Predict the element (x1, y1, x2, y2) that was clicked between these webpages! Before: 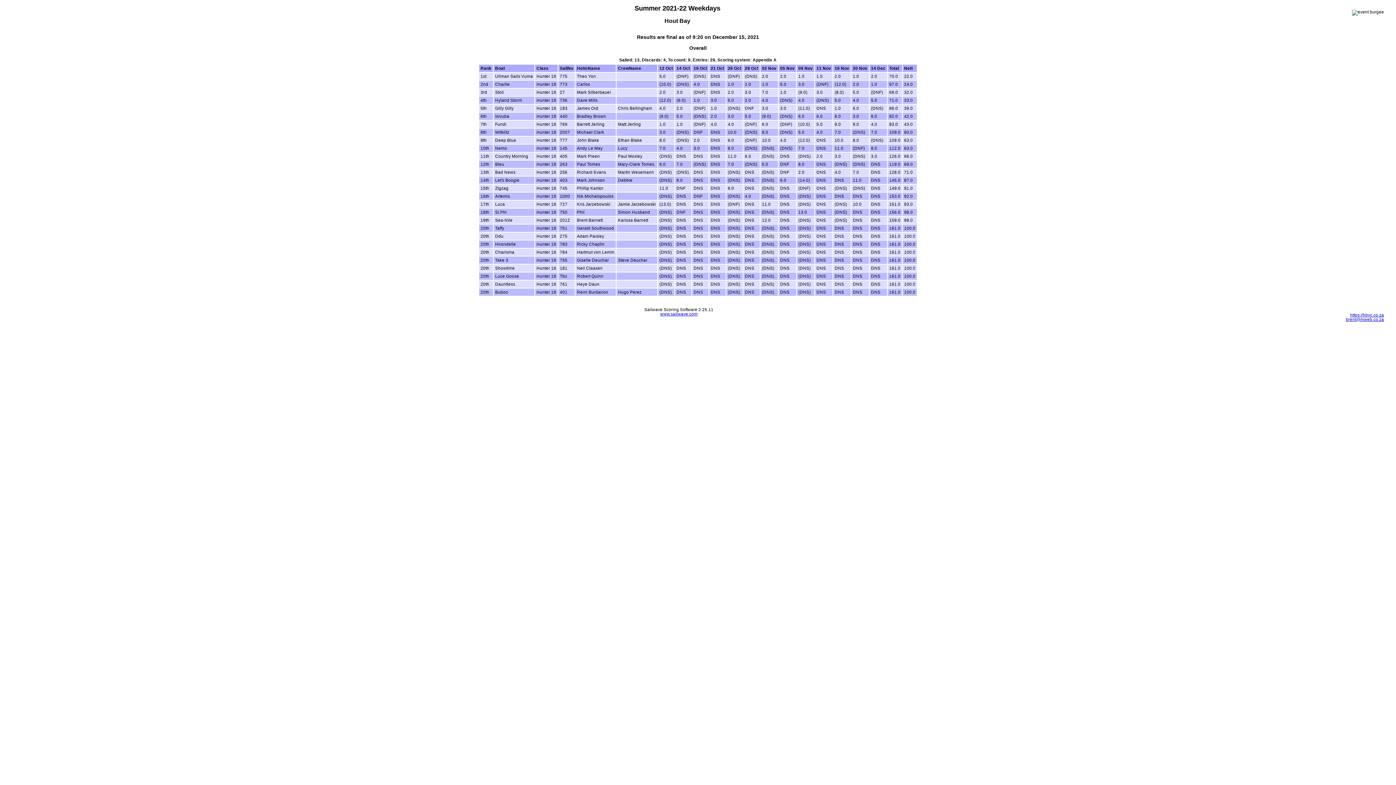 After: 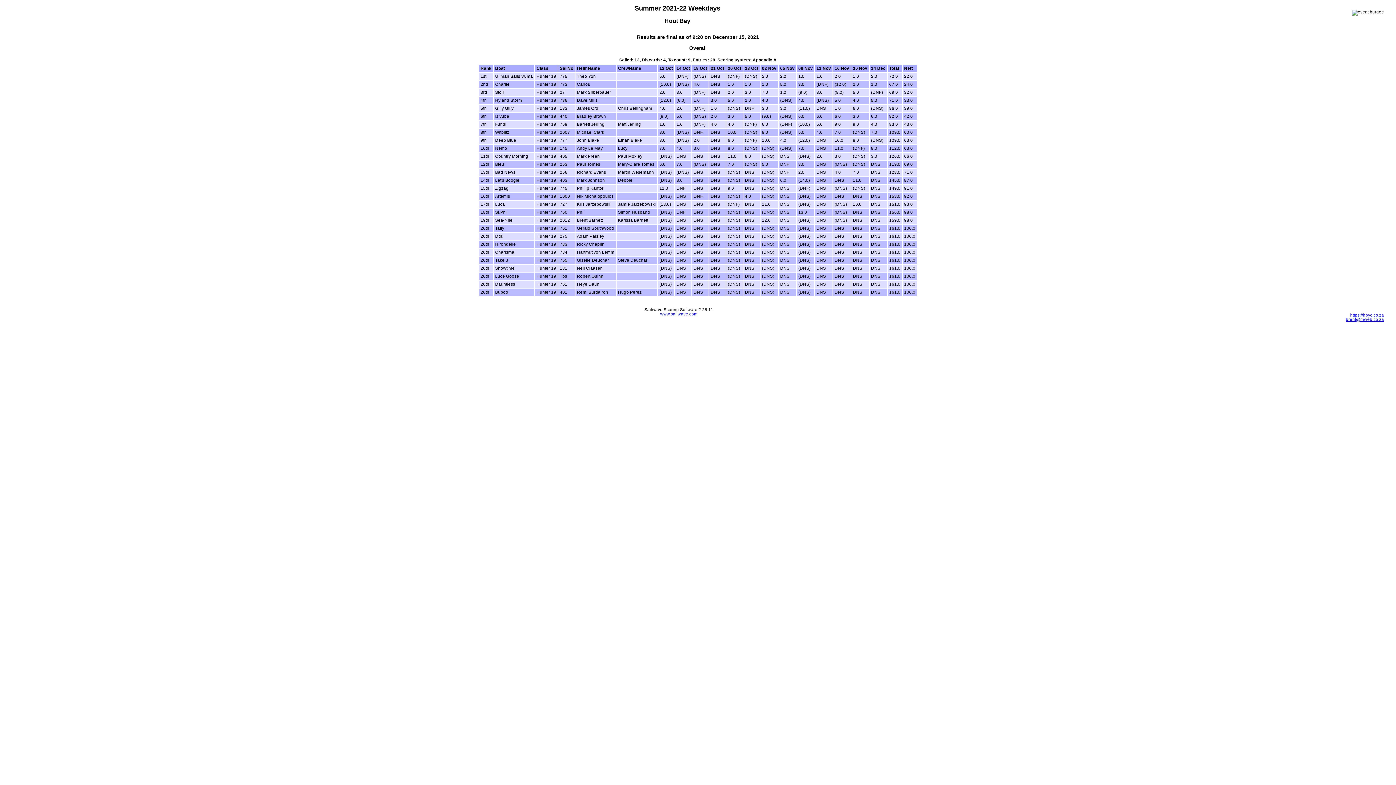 Action: bbox: (1346, 317, 1384, 321) label: brent@mweb.co.za